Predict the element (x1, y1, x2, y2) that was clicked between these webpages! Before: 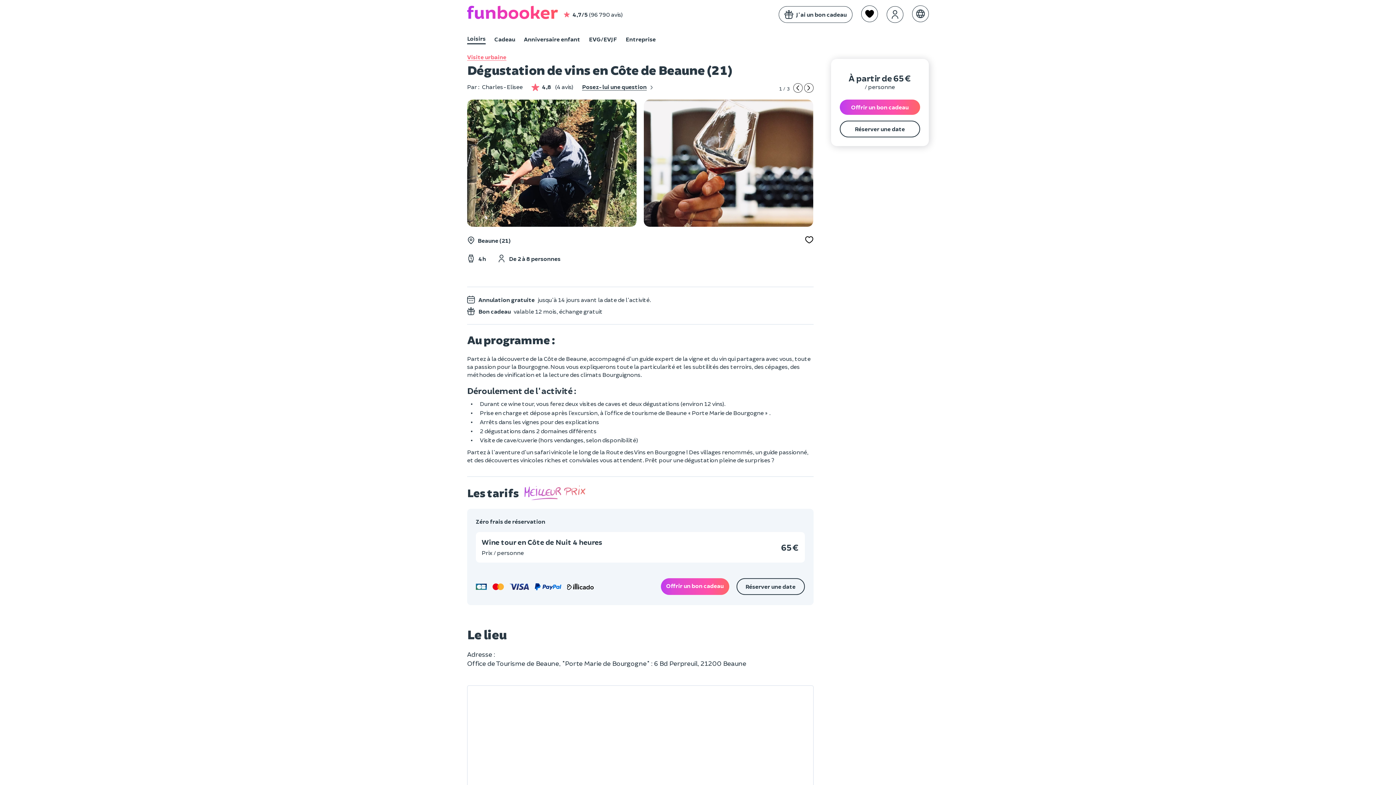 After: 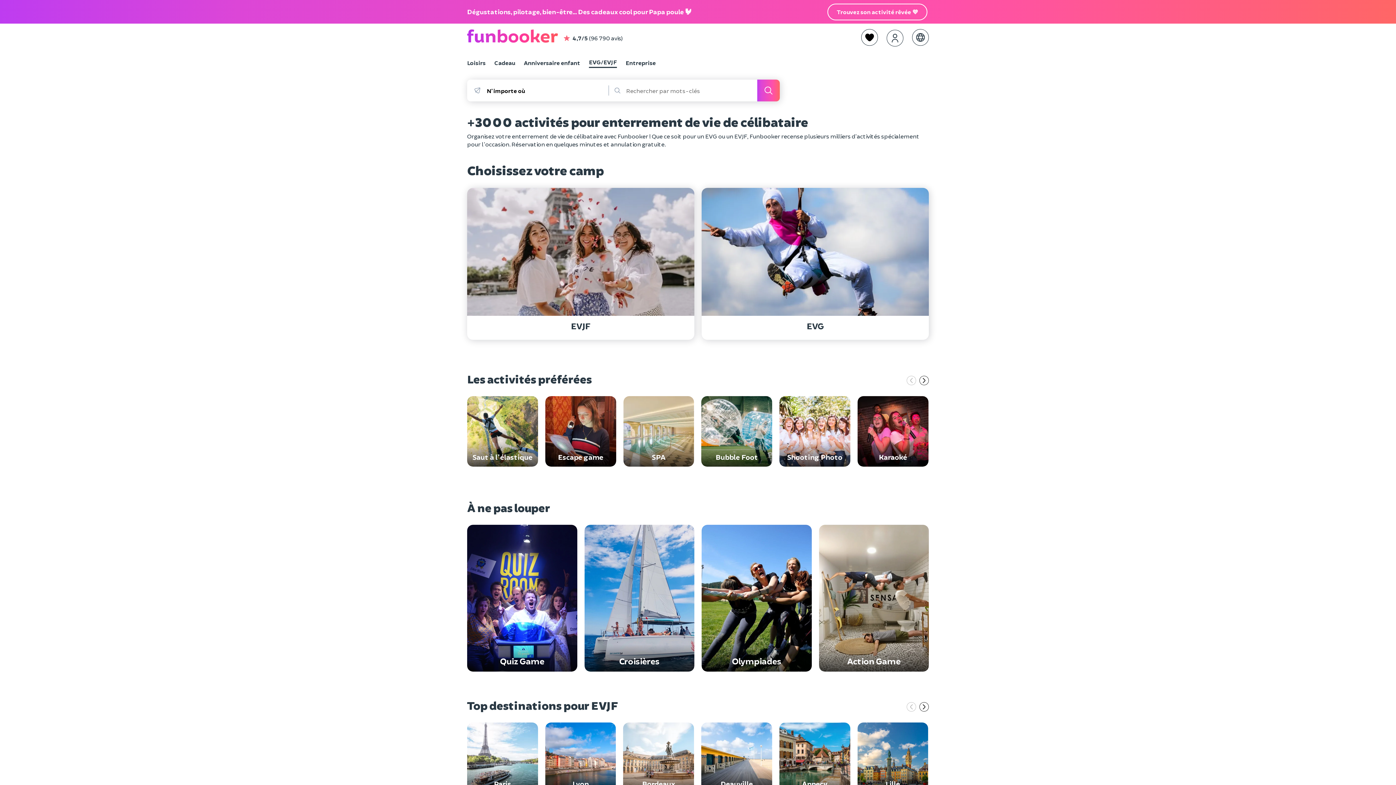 Action: label: EVG/EVJF bbox: (589, 34, 617, 44)